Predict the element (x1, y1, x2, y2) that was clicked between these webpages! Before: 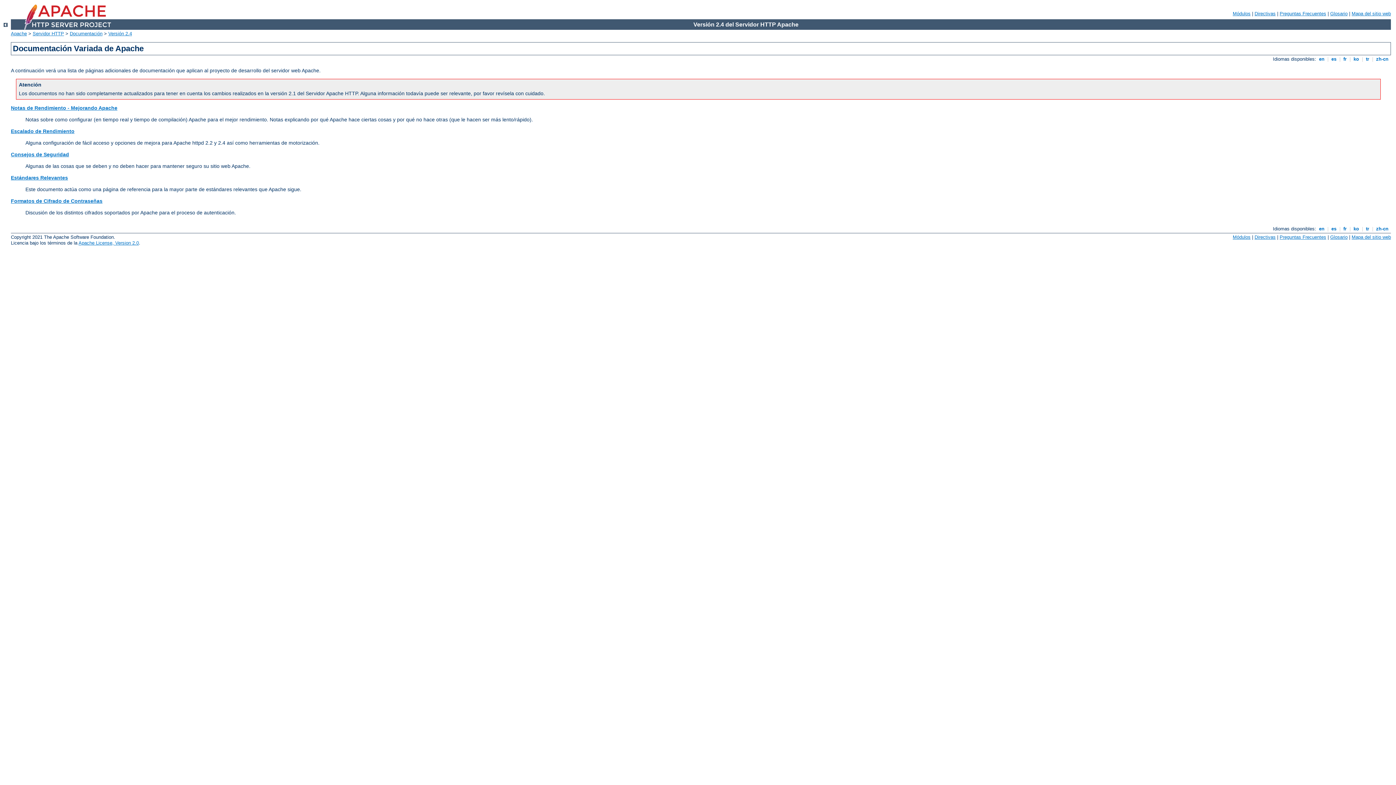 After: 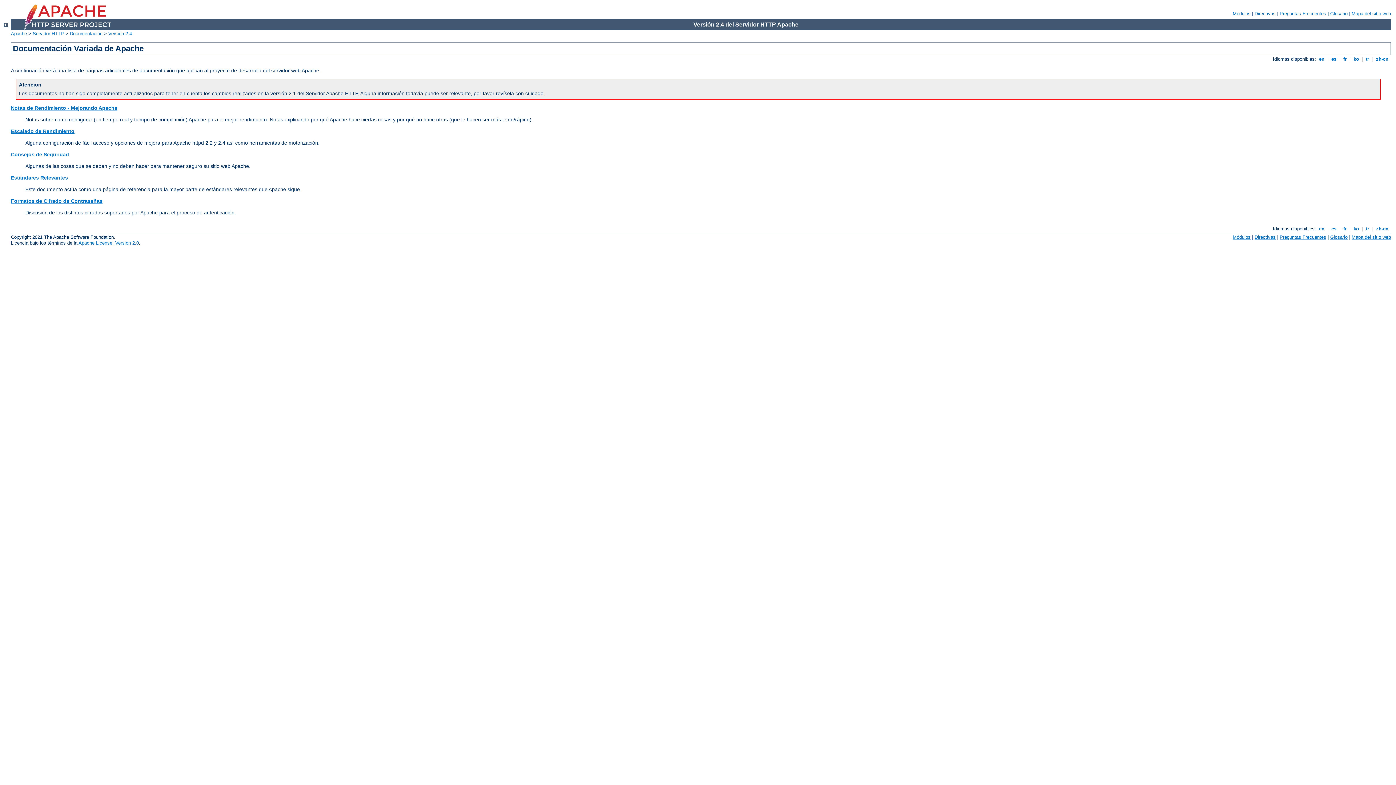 Action: label:  es  bbox: (1330, 56, 1338, 61)